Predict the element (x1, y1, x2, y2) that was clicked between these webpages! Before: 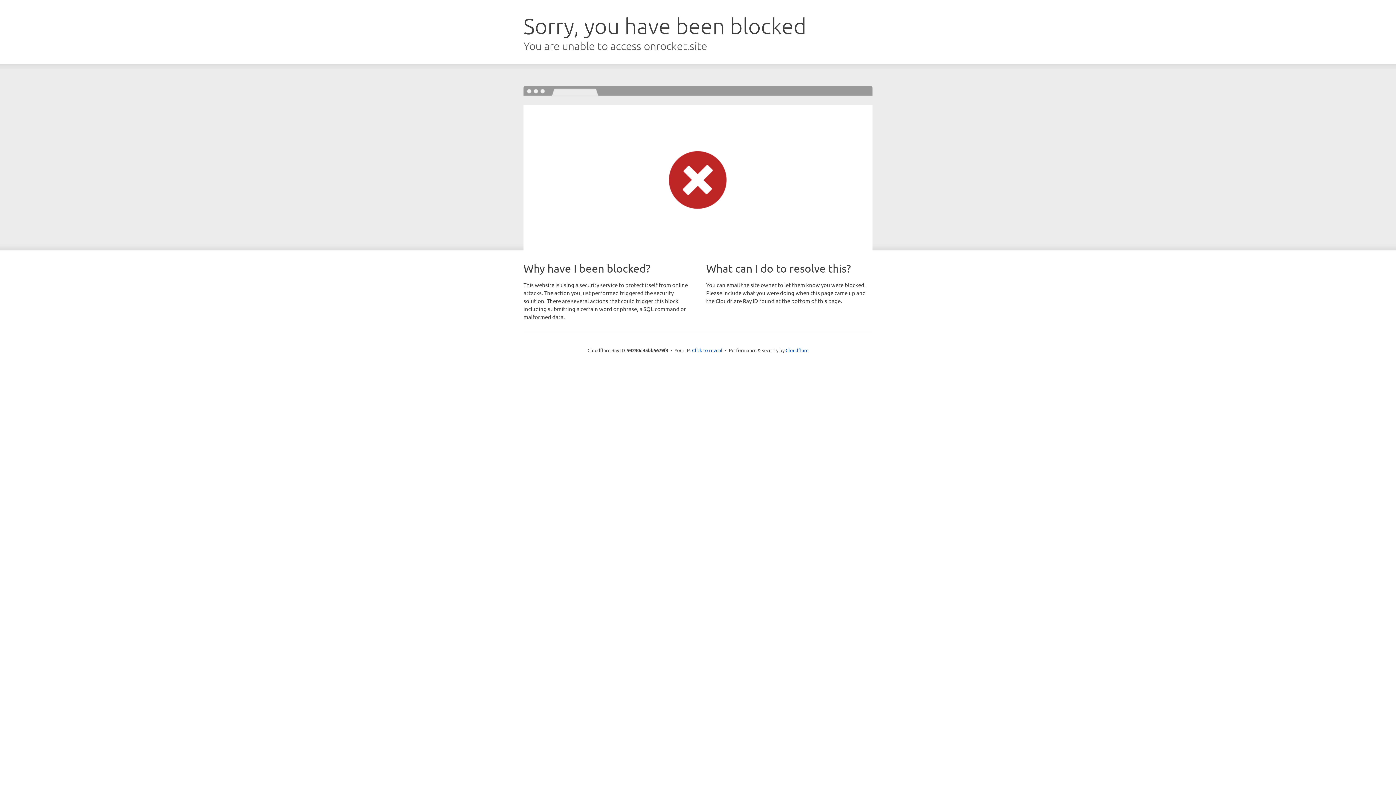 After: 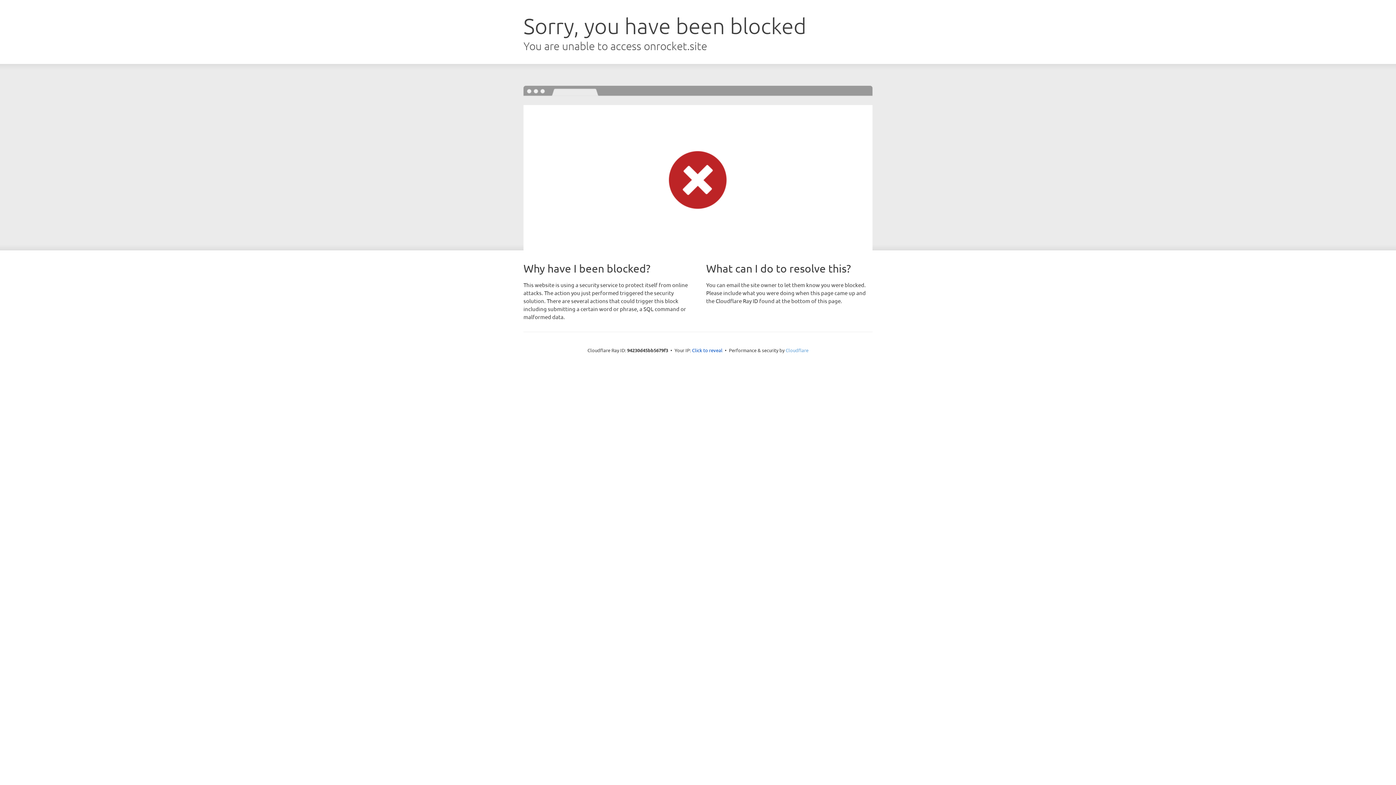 Action: label: Cloudflare bbox: (785, 347, 808, 353)